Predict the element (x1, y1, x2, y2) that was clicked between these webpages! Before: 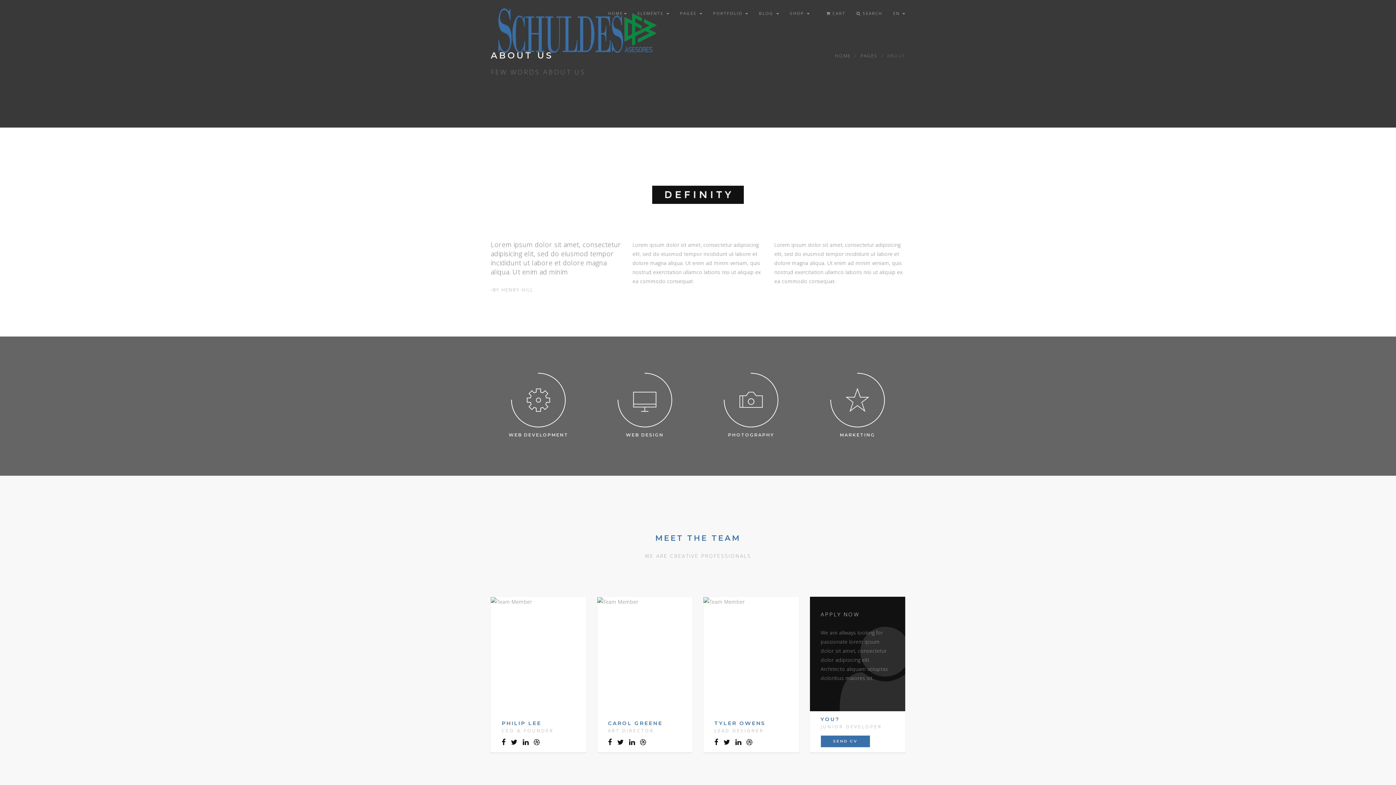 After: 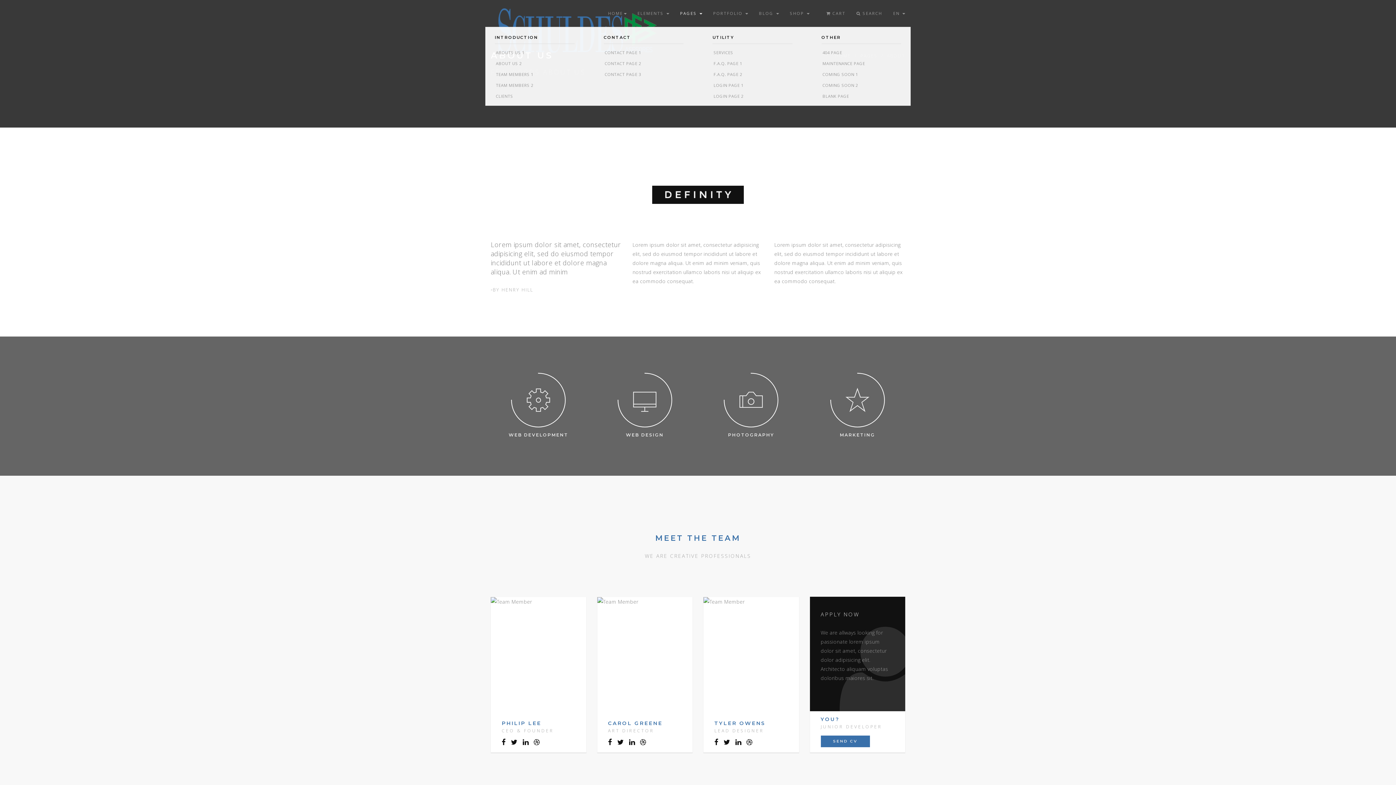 Action: label: PAGES  bbox: (674, 4, 707, 22)